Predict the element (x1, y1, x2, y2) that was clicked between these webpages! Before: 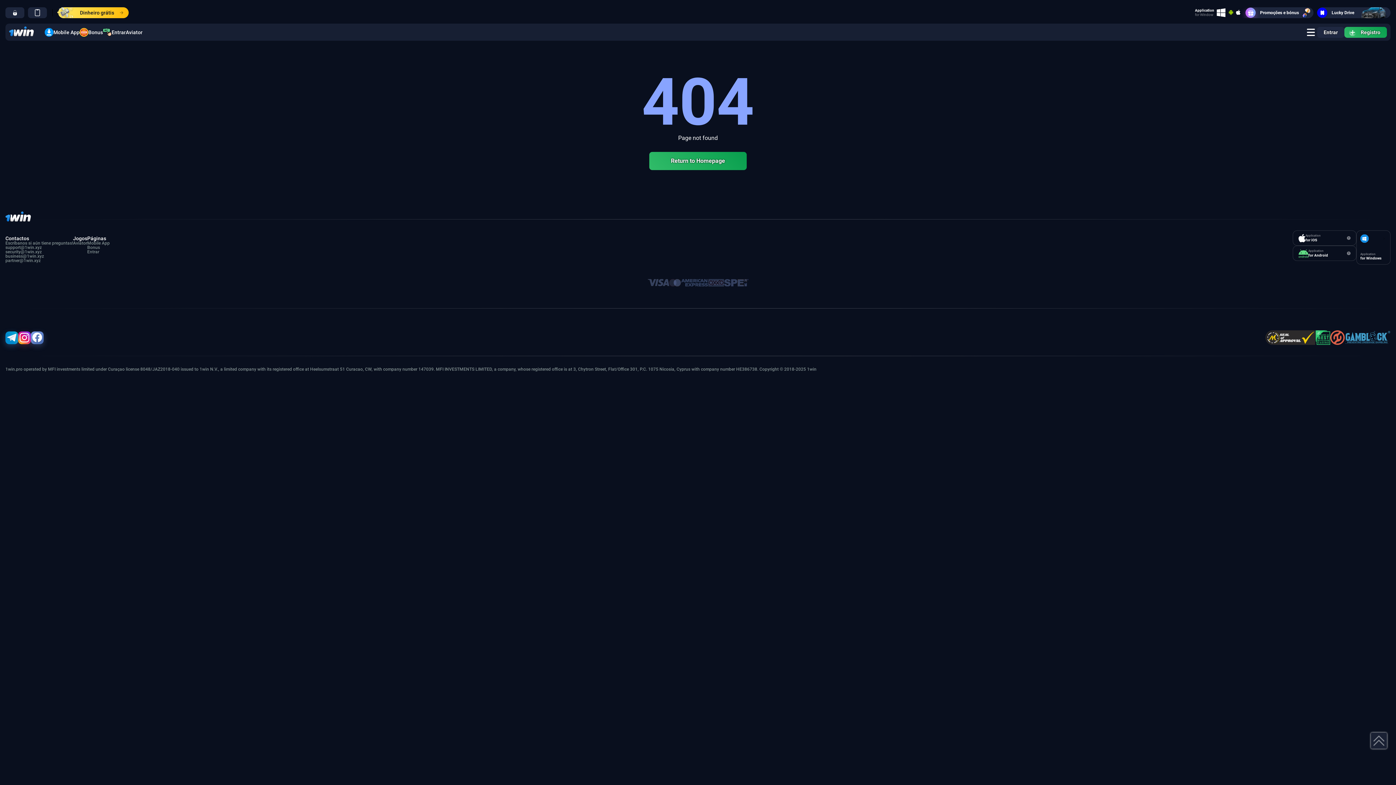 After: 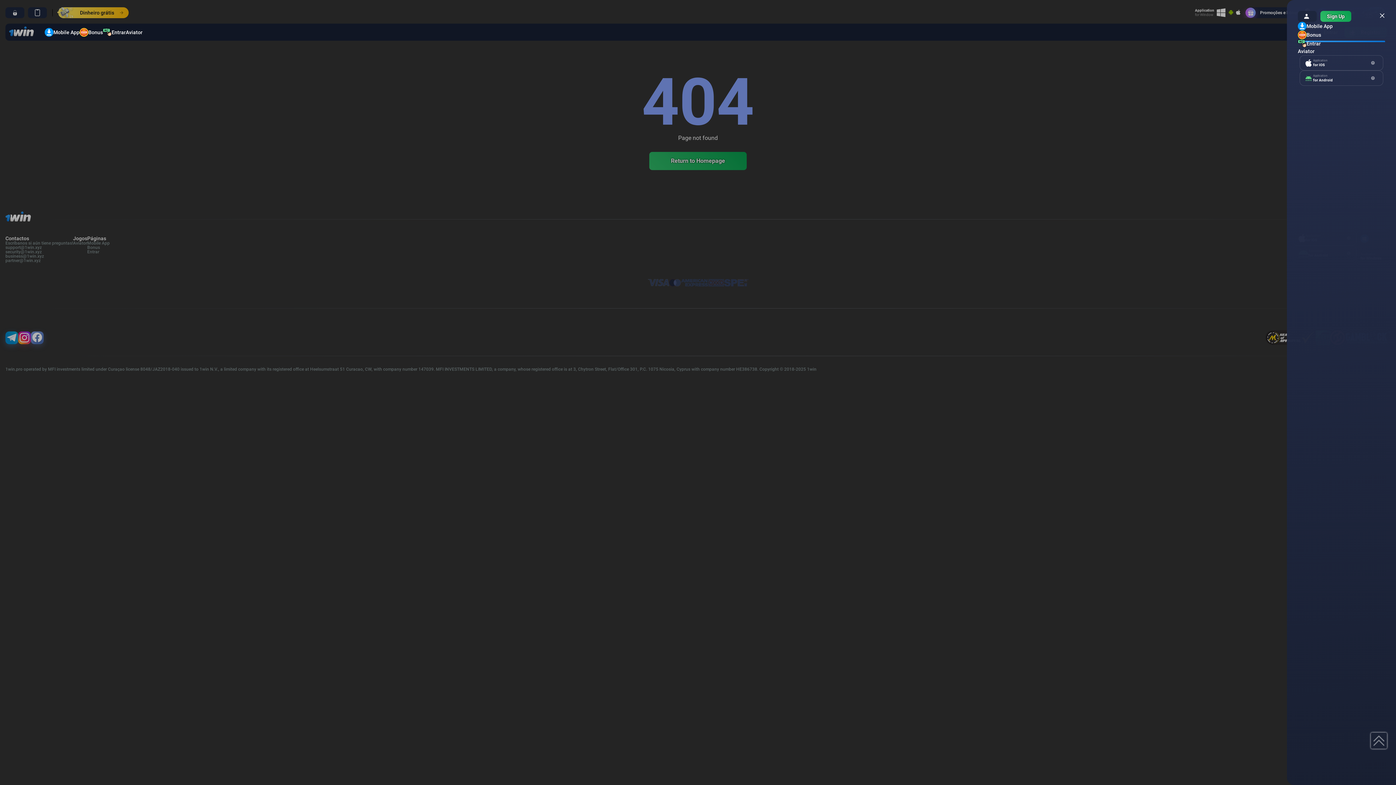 Action: bbox: (1305, 28, 1317, 36)